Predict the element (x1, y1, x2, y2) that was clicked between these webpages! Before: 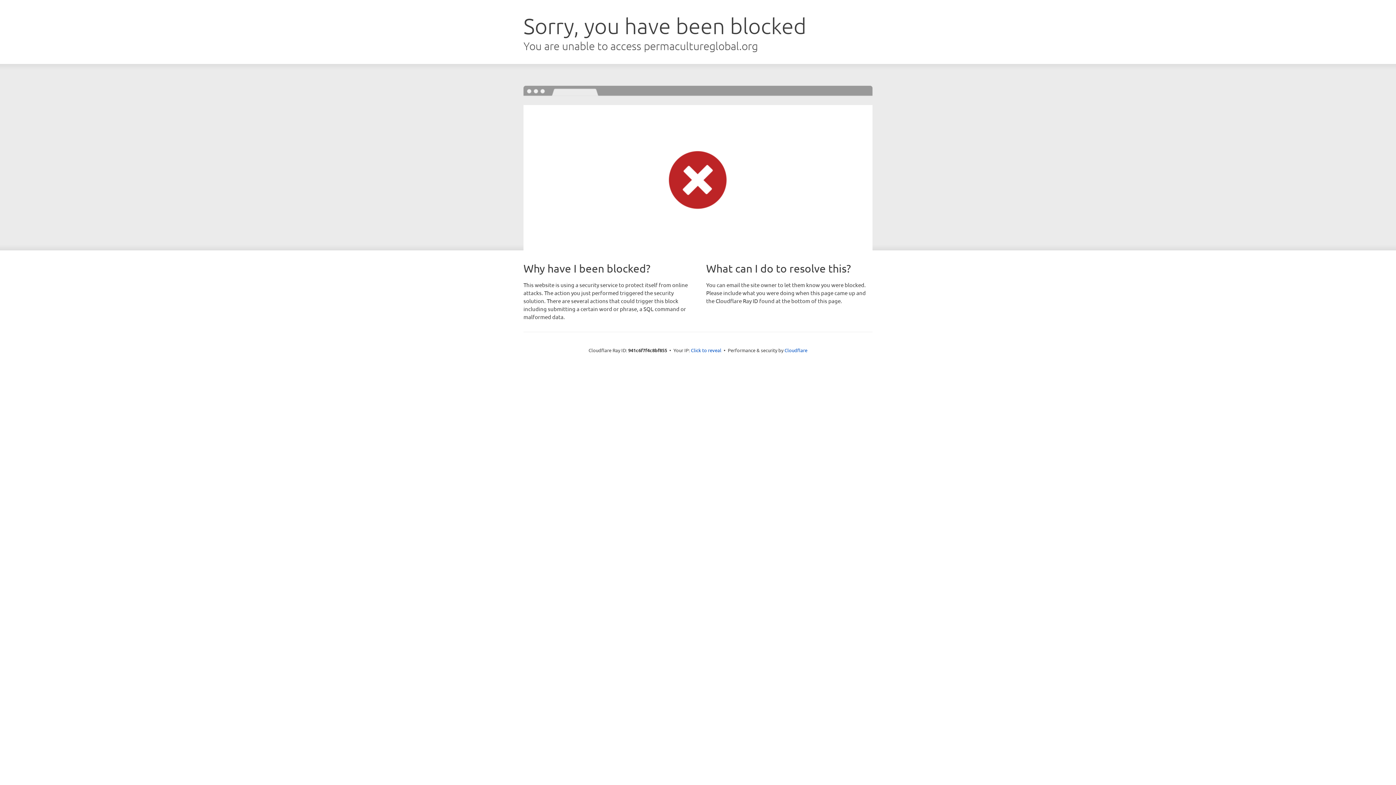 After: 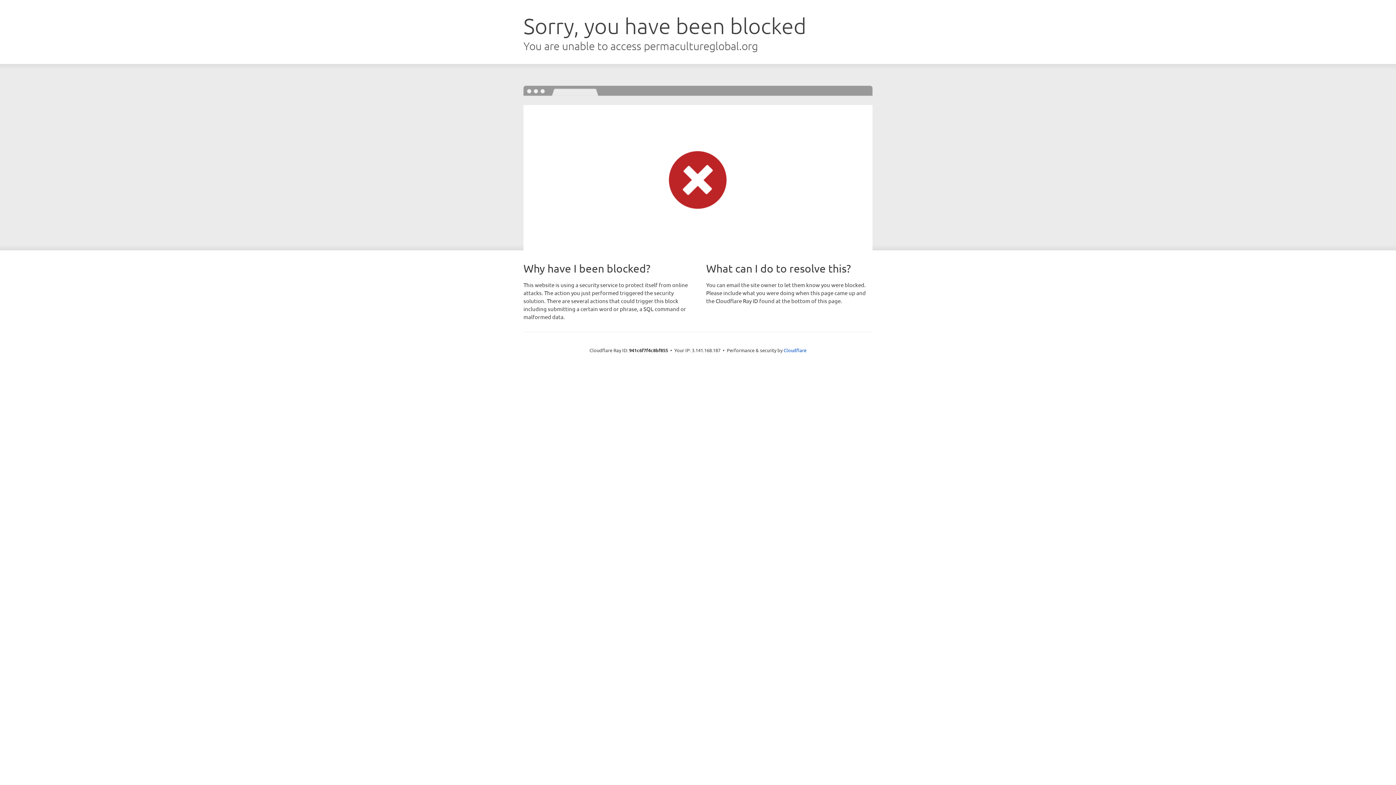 Action: label: Click to reveal bbox: (691, 346, 721, 353)